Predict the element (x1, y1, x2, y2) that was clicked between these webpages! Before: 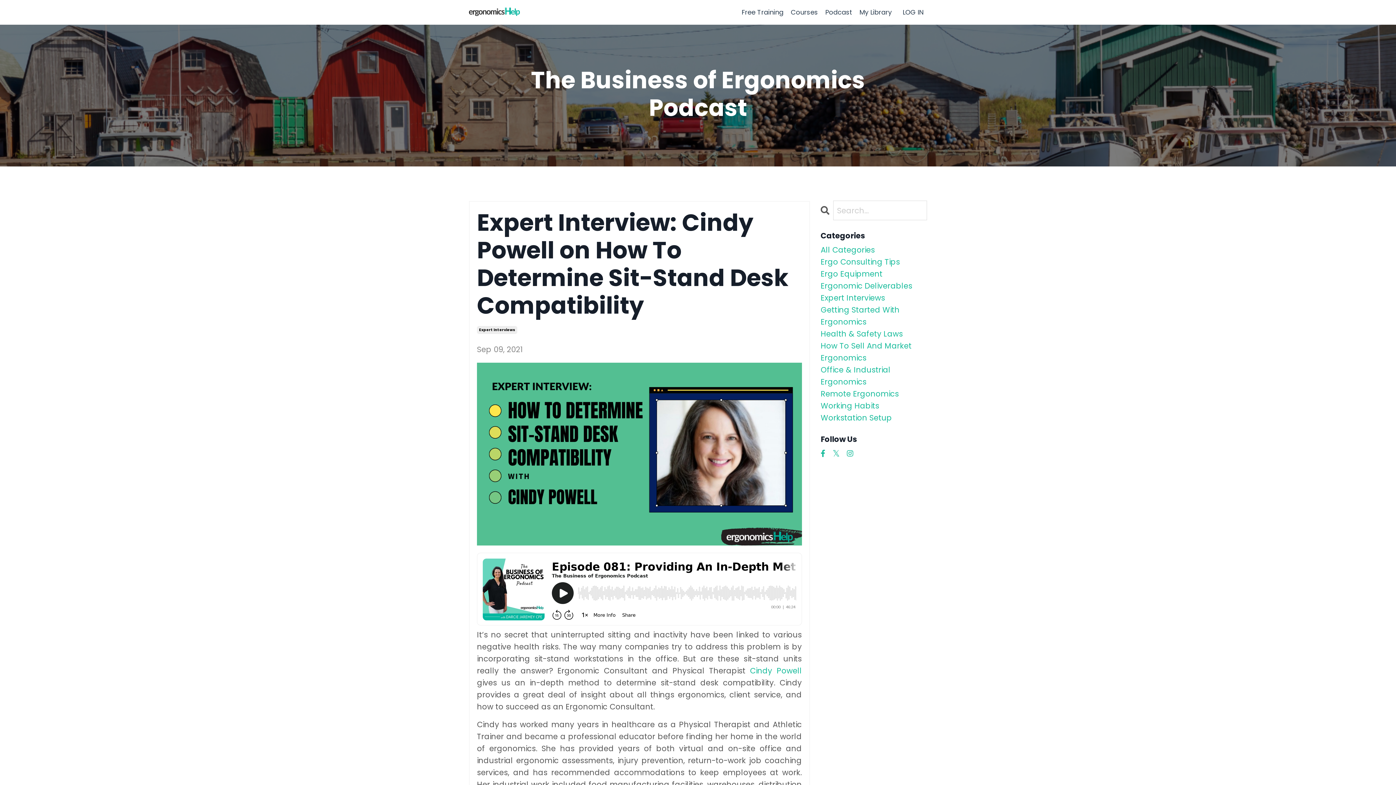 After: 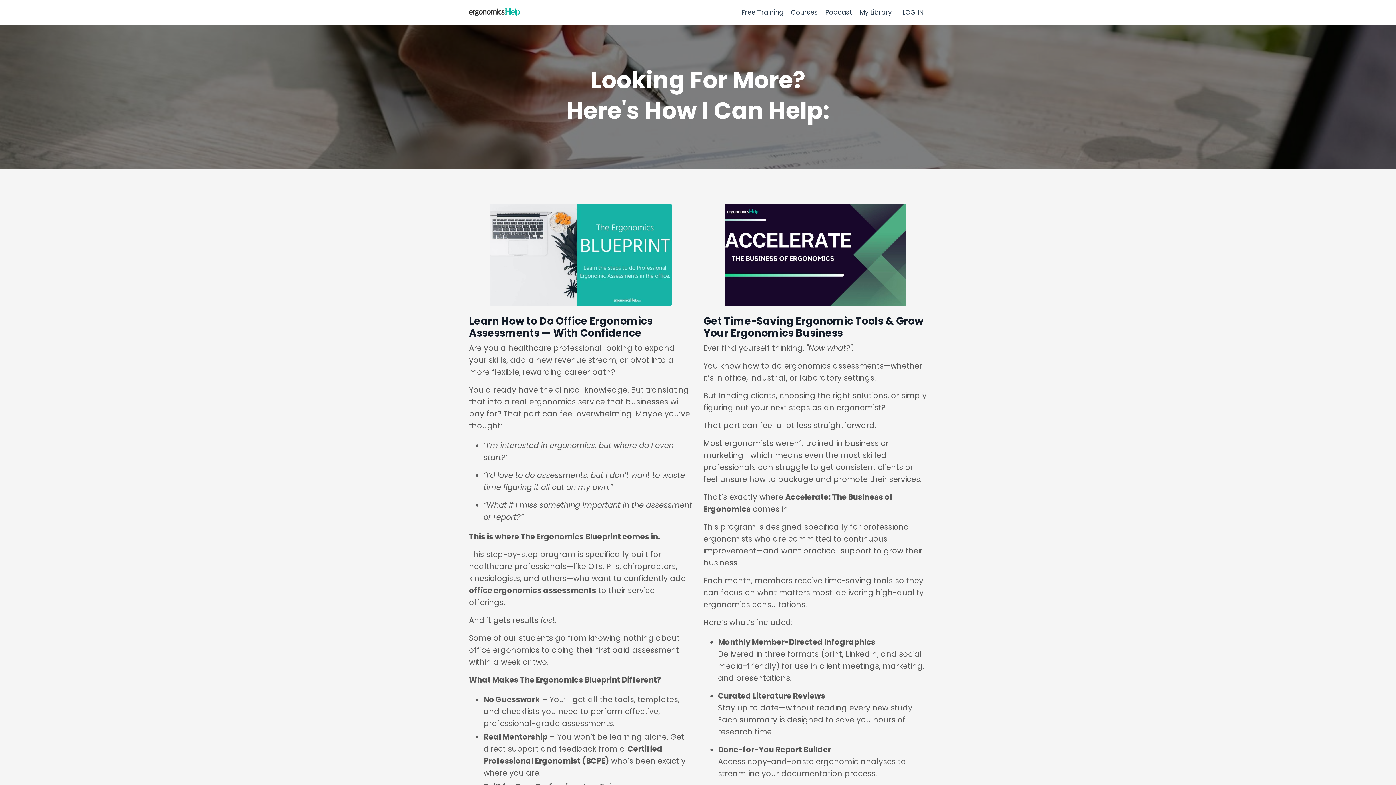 Action: label: Courses bbox: (790, 7, 818, 17)